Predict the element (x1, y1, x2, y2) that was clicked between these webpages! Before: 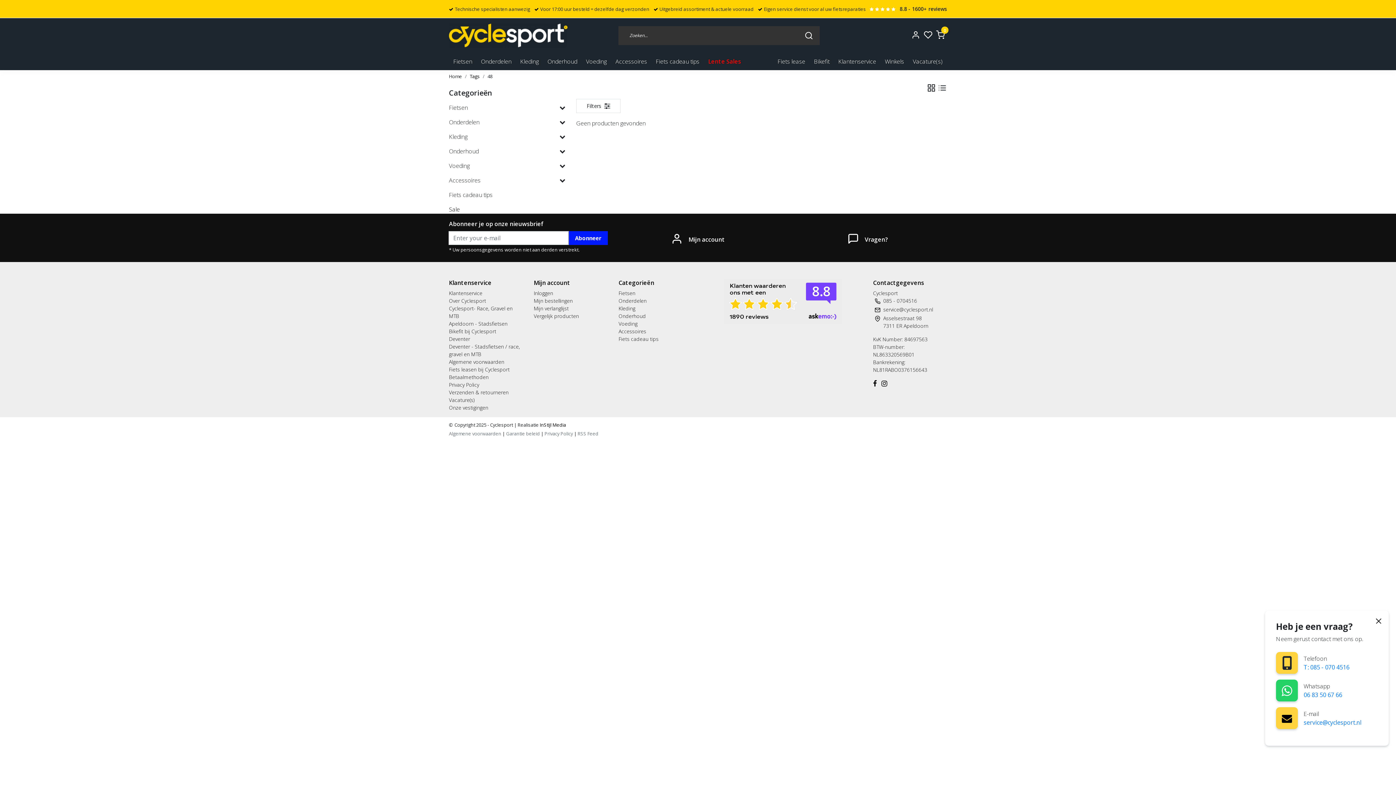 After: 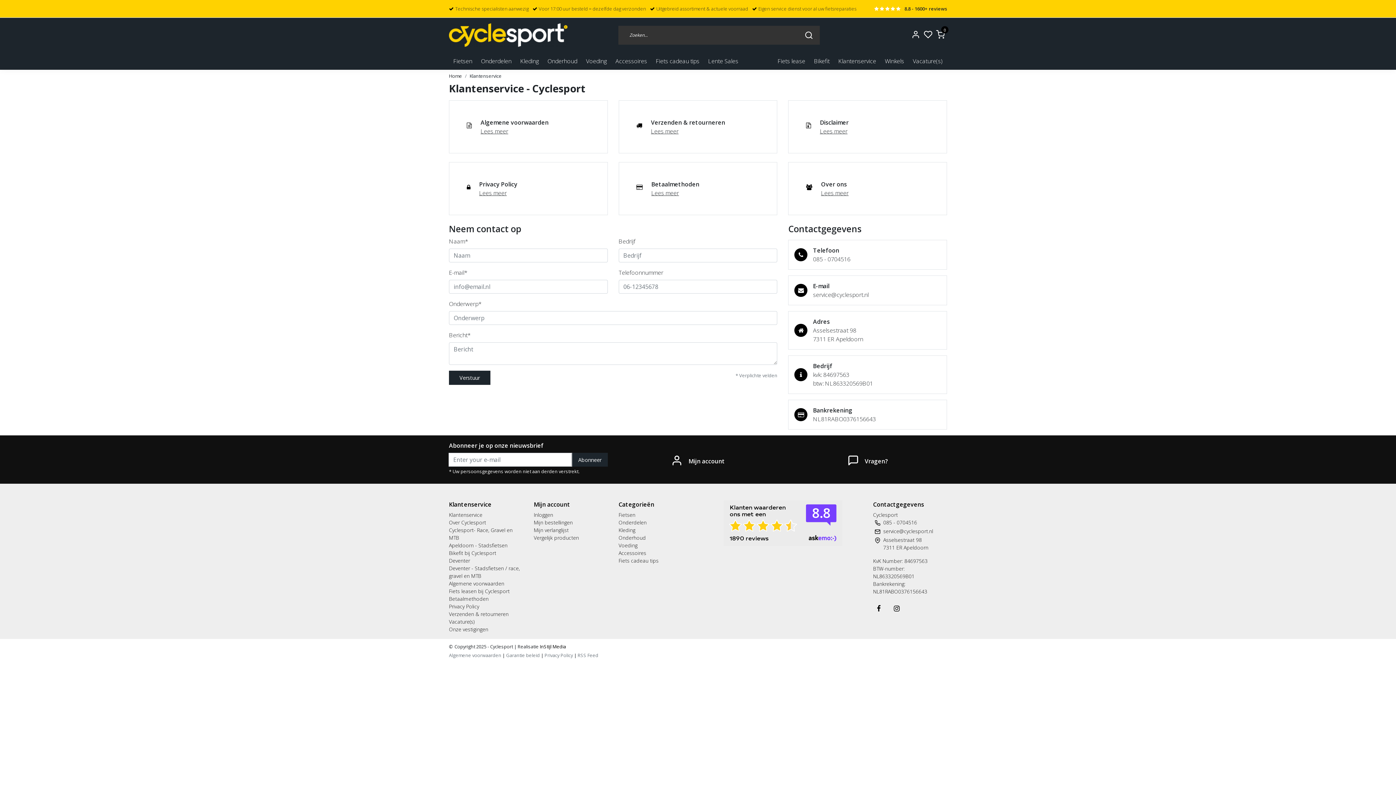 Action: bbox: (864, 235, 888, 243) label: Vragen?